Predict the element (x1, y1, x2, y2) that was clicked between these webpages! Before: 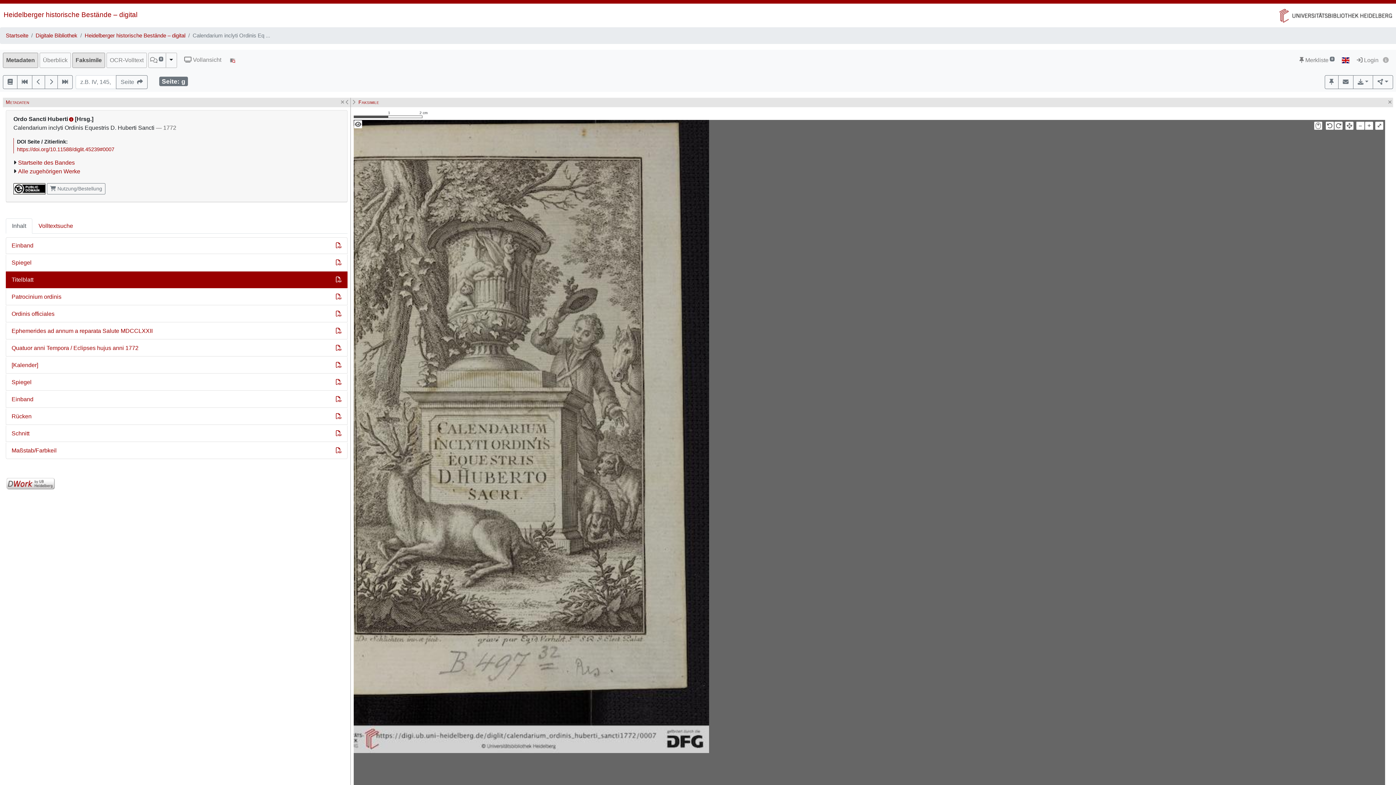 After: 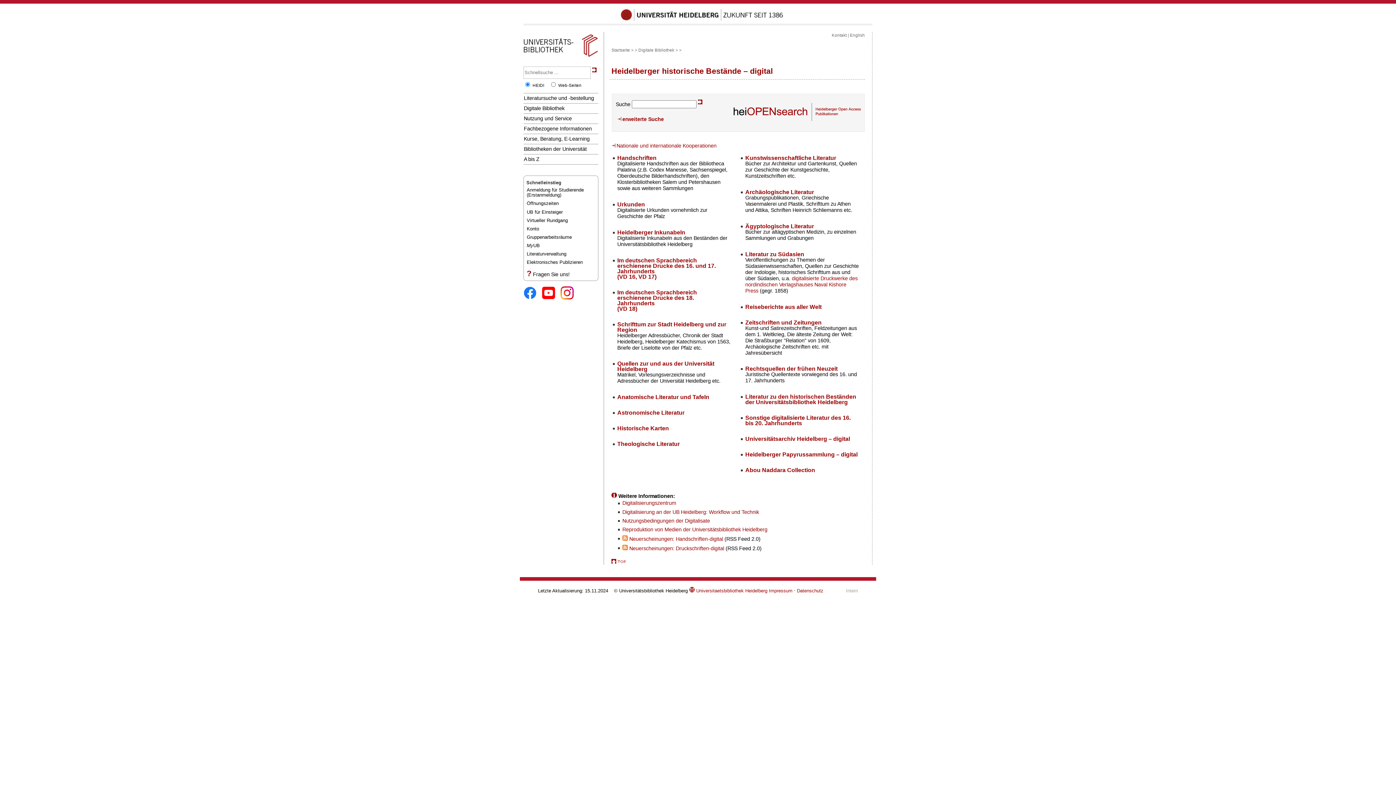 Action: bbox: (84, 31, 185, 39) label: Heidelberger historische Bestände – digital